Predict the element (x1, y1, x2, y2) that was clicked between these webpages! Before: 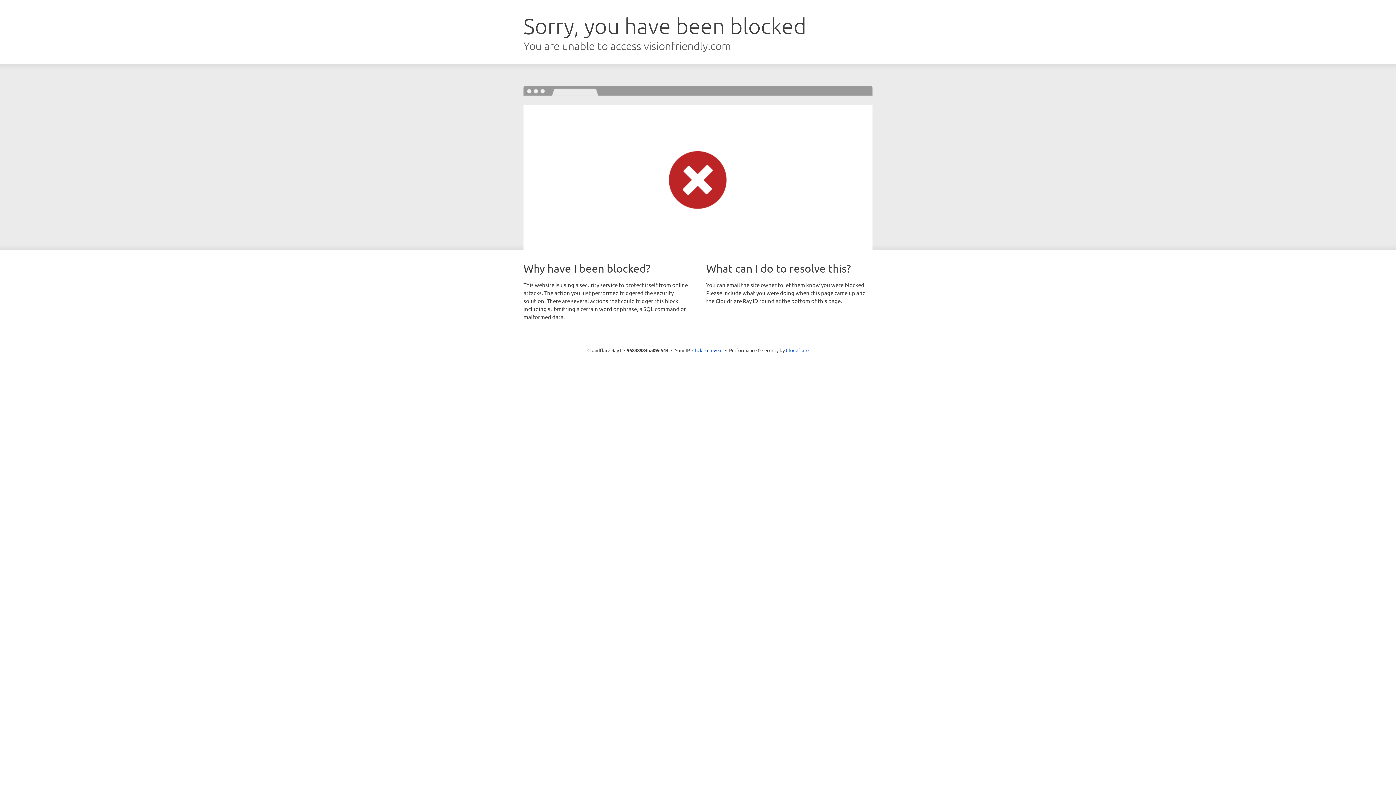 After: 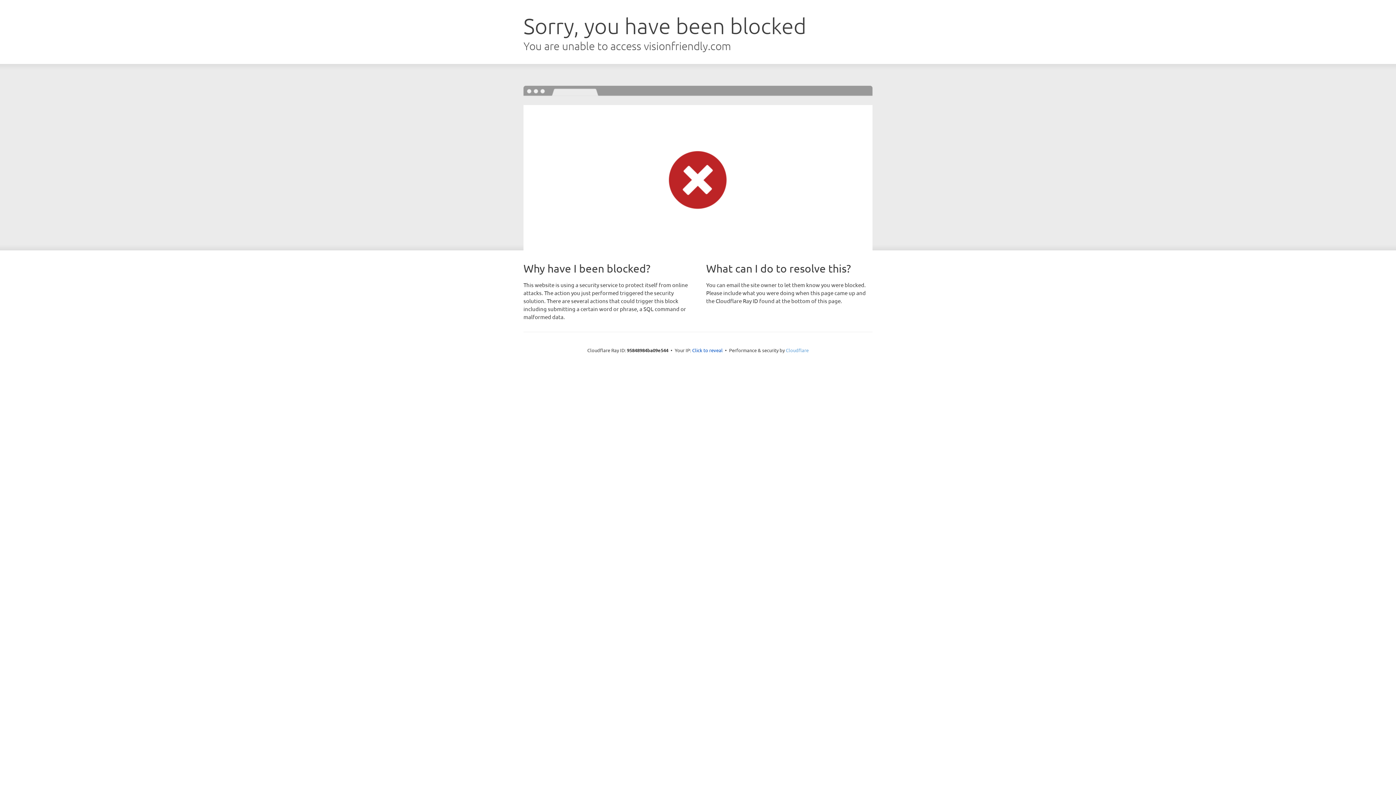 Action: bbox: (786, 347, 808, 353) label: Cloudflare